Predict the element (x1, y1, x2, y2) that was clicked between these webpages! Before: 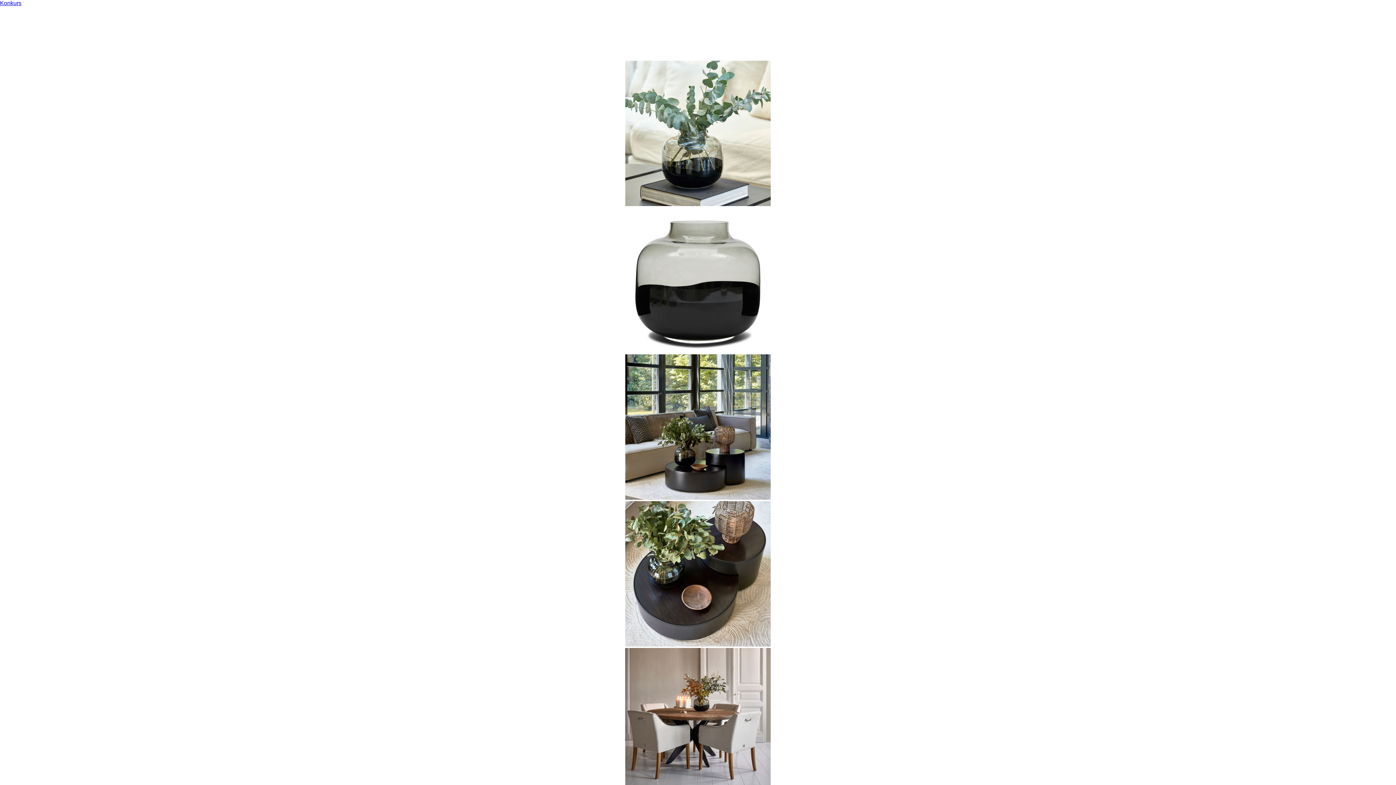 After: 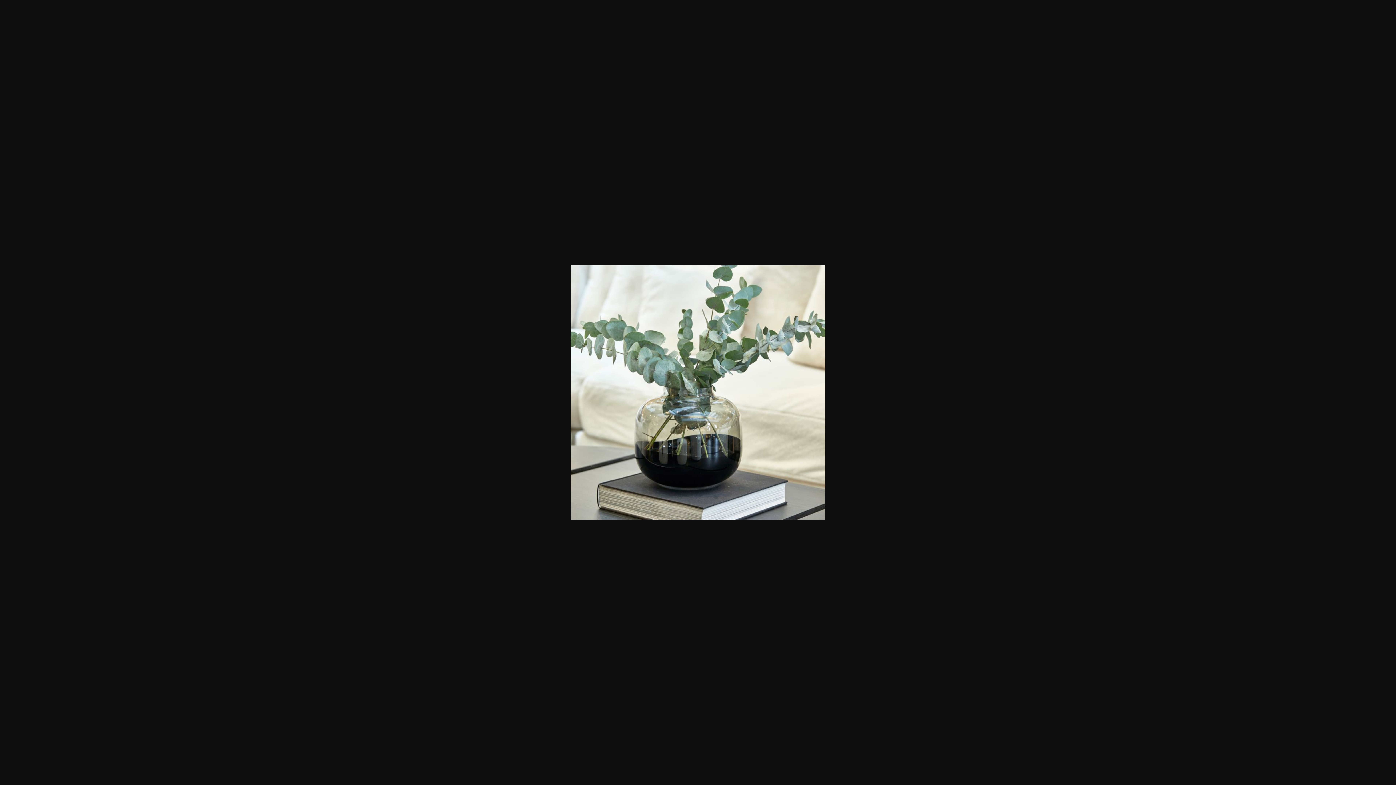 Action: bbox: (625, 201, 770, 207)